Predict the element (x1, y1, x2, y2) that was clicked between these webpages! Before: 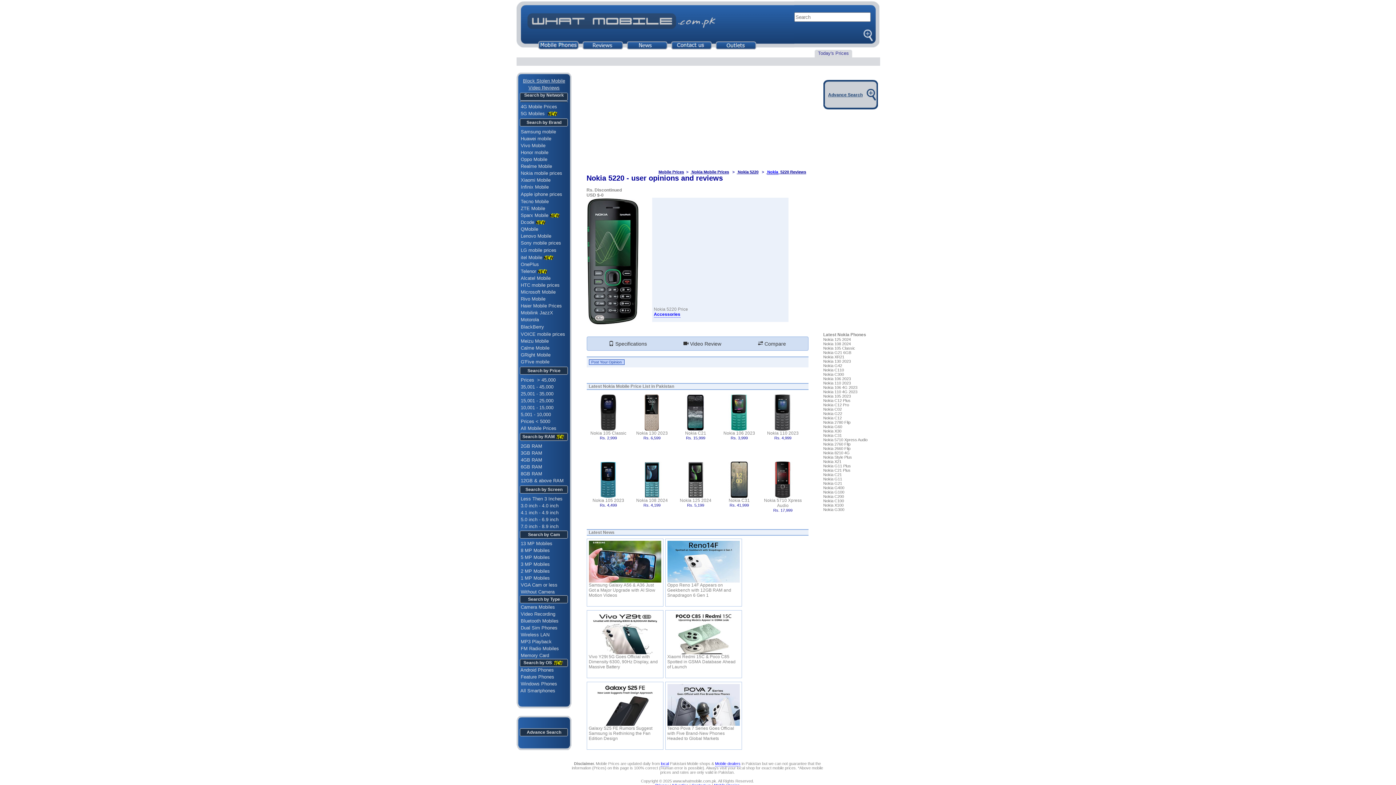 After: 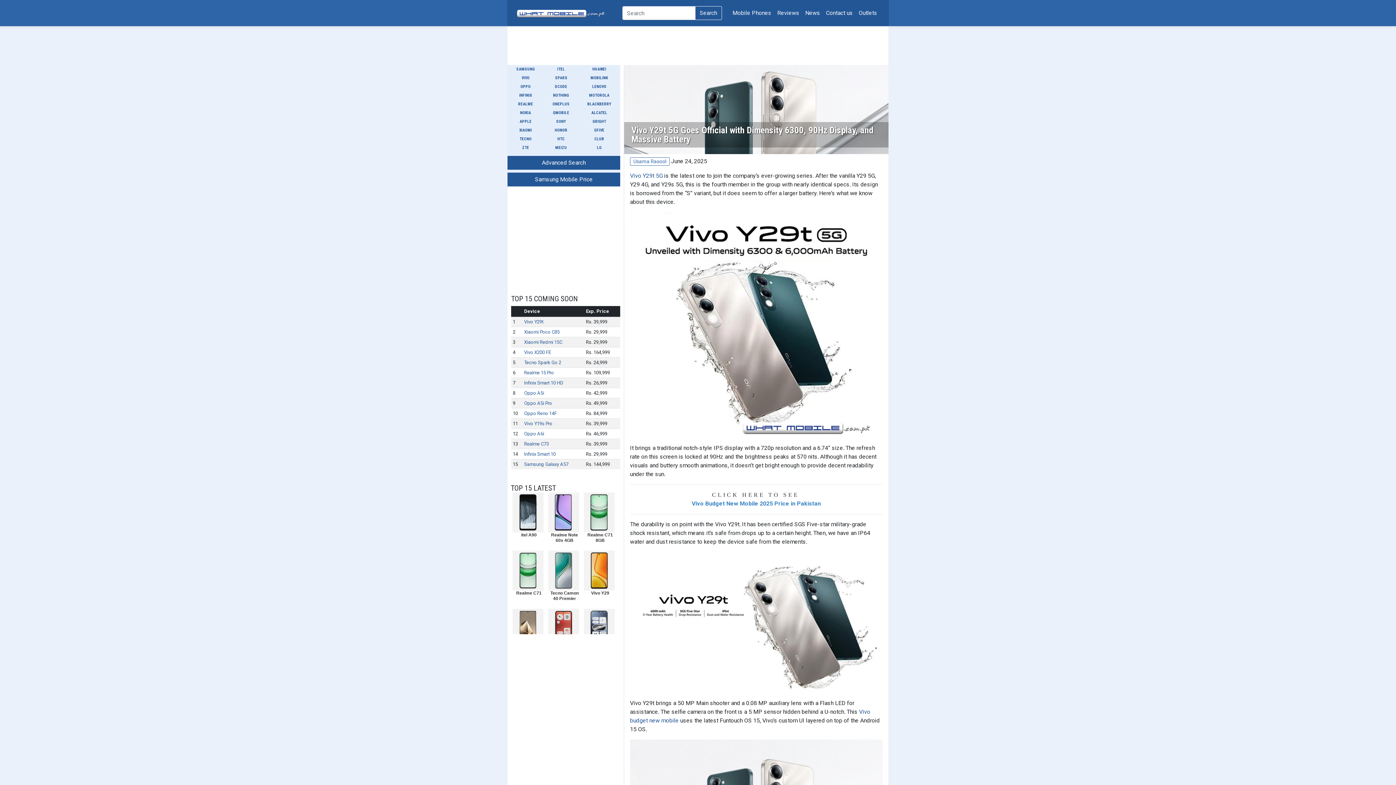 Action: bbox: (588, 654, 661, 669) label: Vivo Y29t 5G Goes Official with Dimensity 6300, 90Hz Display, and Massive Battery
